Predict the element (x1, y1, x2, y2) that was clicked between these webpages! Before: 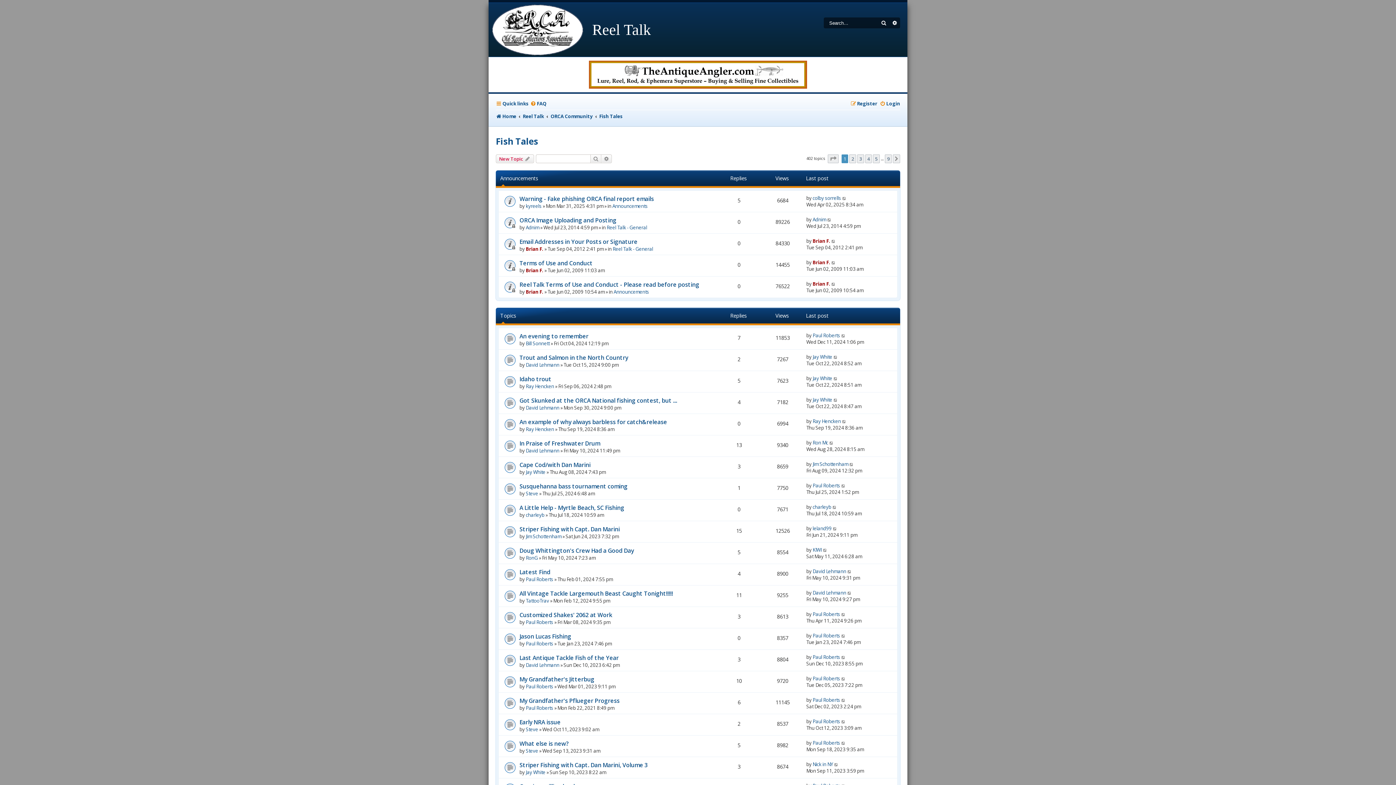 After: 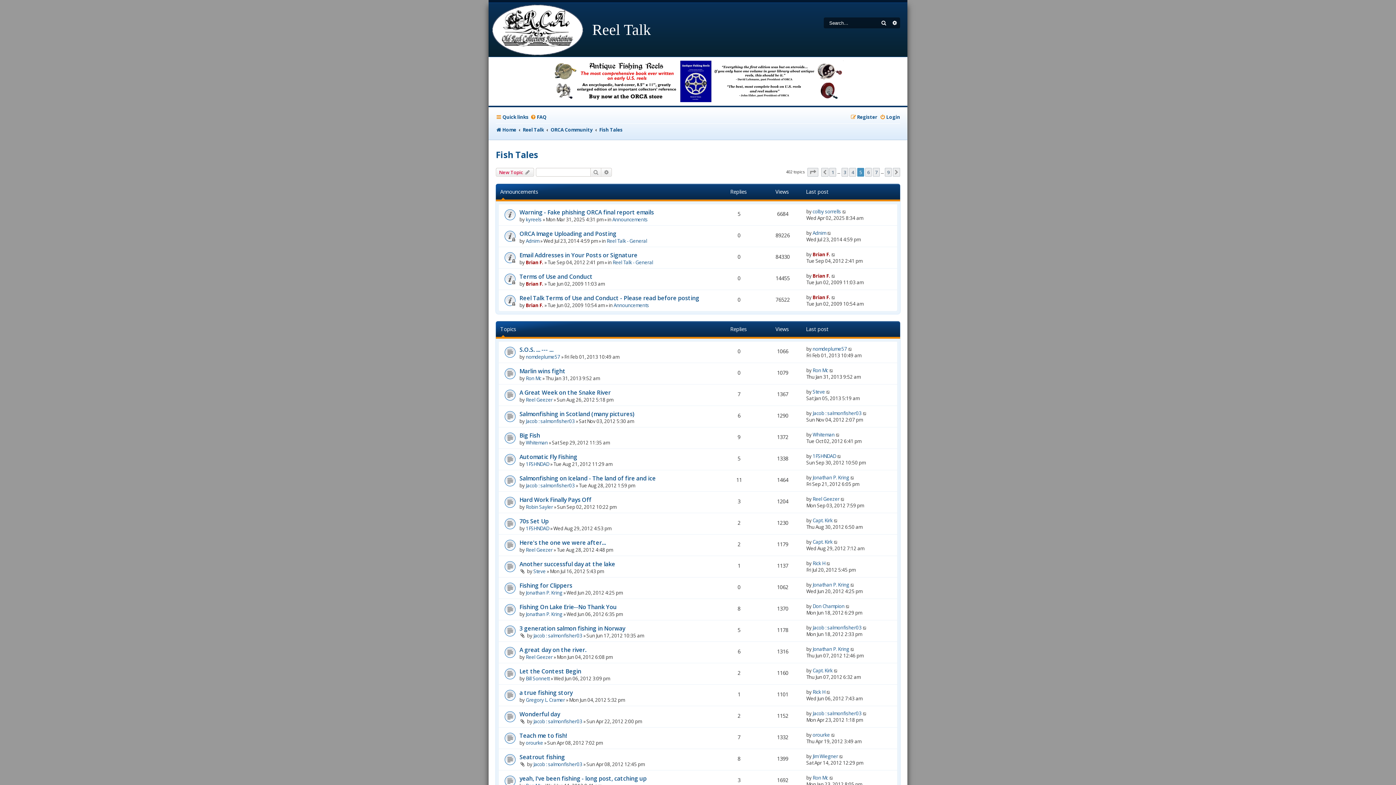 Action: label: 5 bbox: (873, 154, 879, 163)